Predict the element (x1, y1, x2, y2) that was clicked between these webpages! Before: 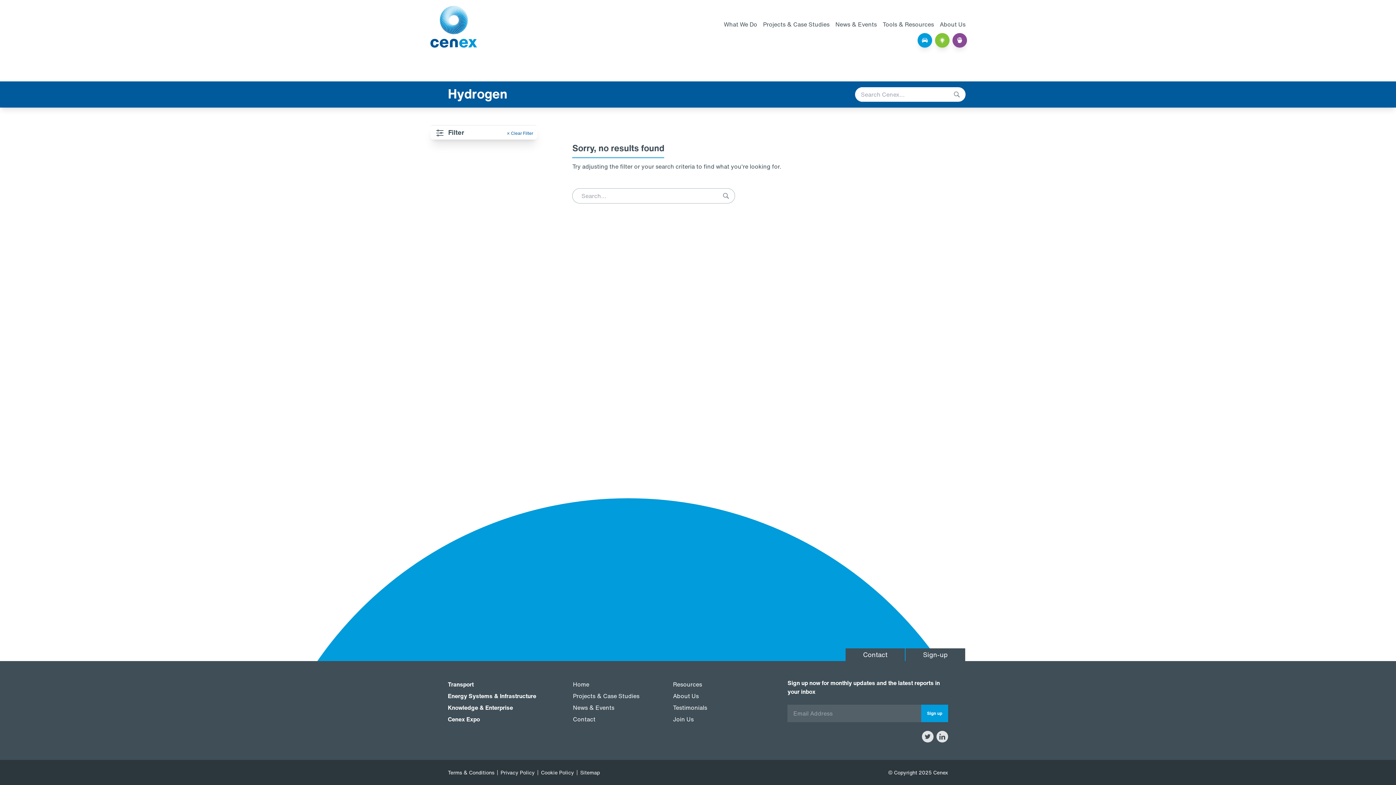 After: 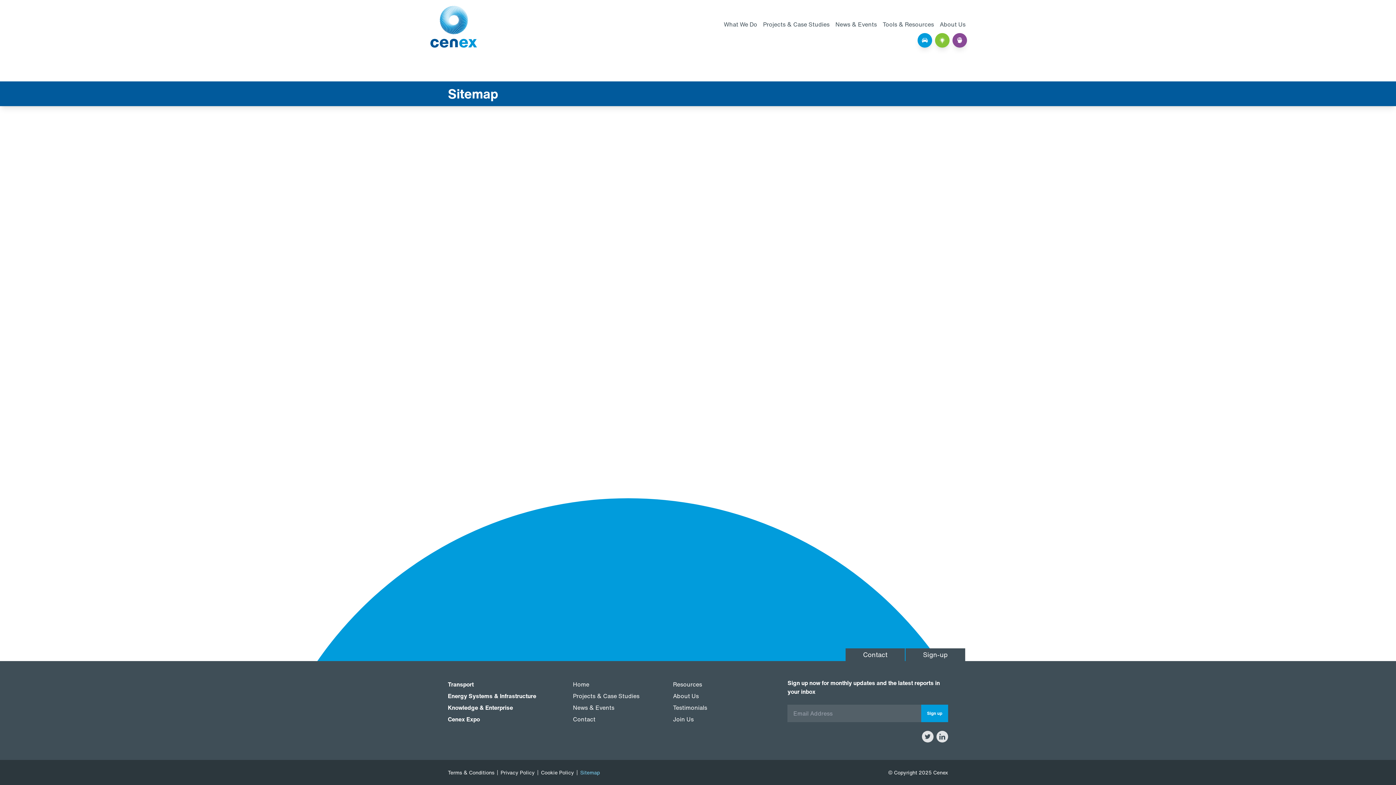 Action: bbox: (580, 770, 600, 775) label: Sitemap